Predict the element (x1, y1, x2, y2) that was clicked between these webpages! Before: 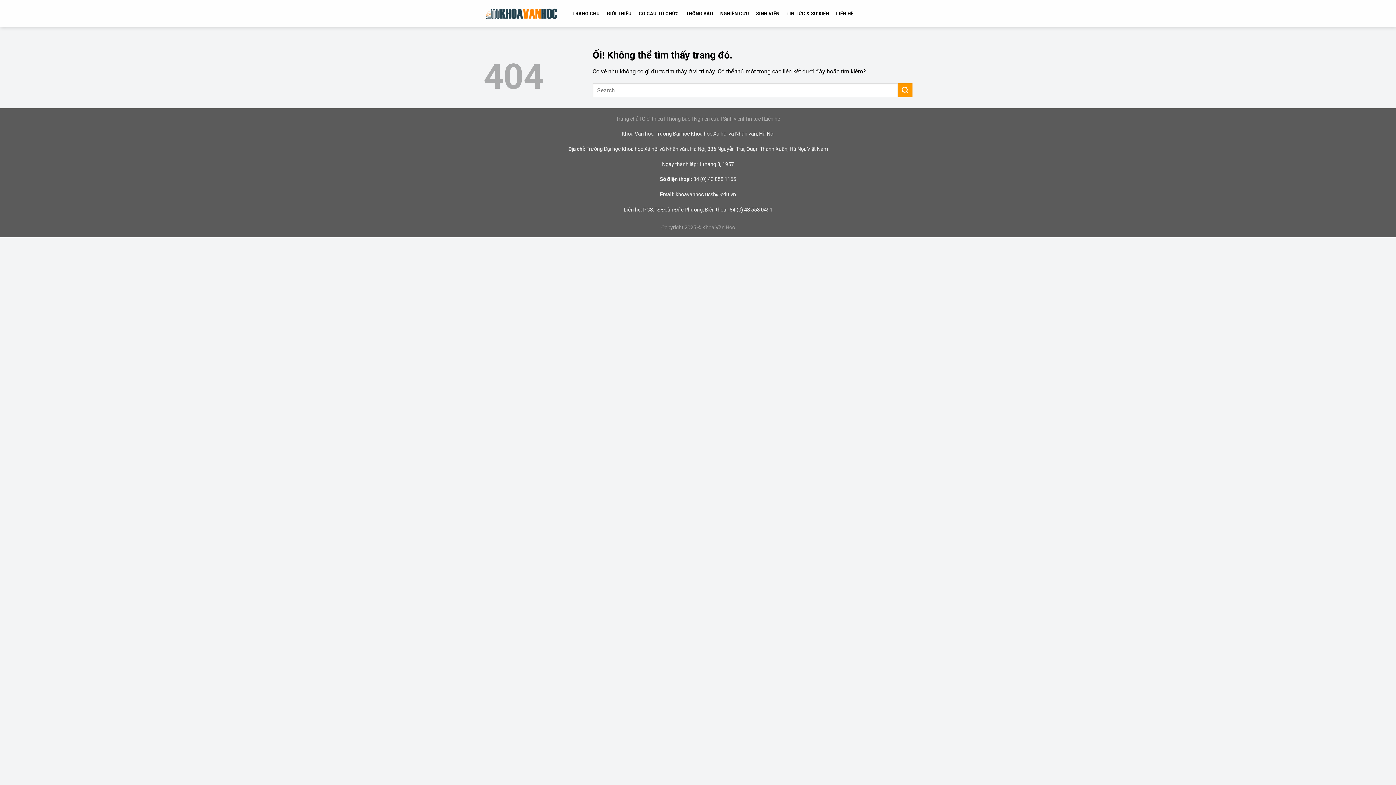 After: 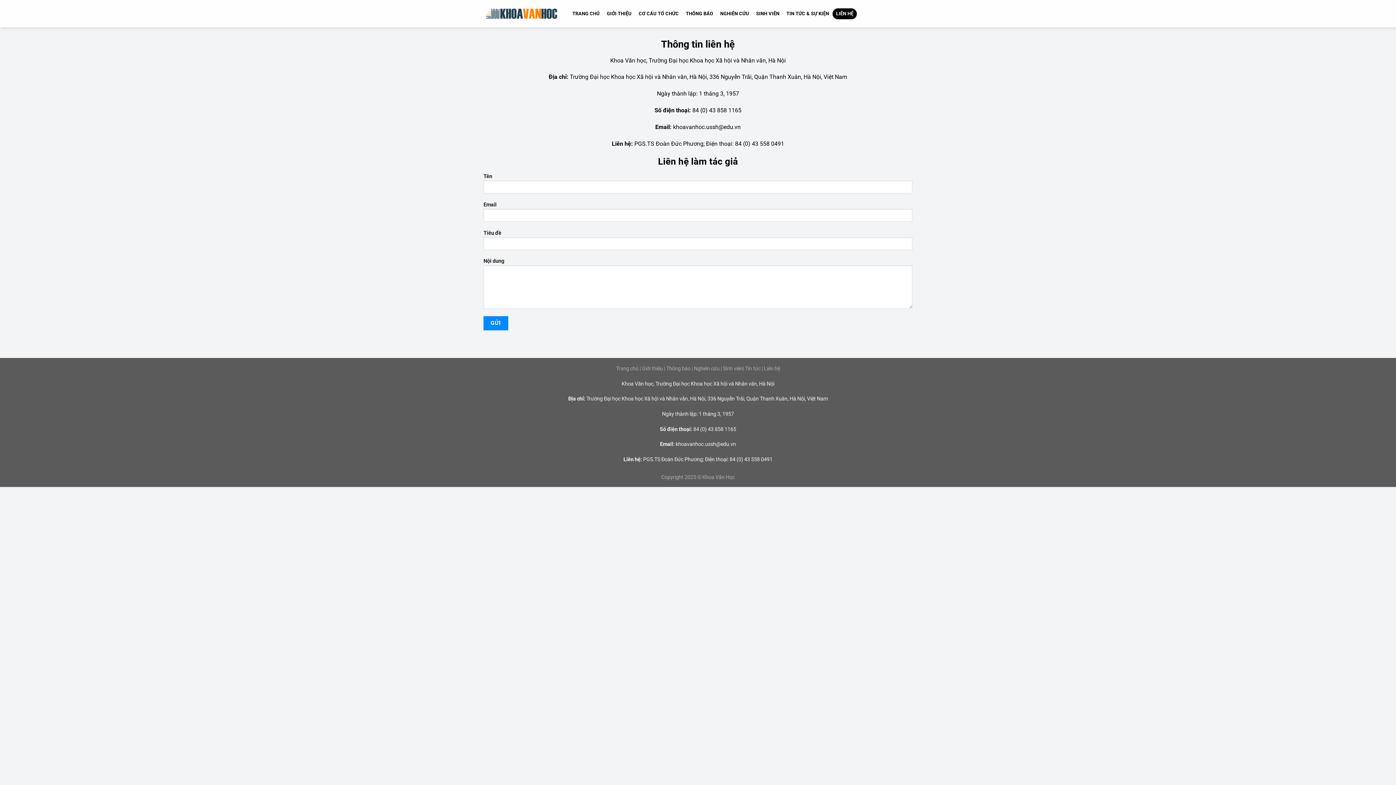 Action: label: LIÊN HỆ bbox: (832, 8, 857, 19)